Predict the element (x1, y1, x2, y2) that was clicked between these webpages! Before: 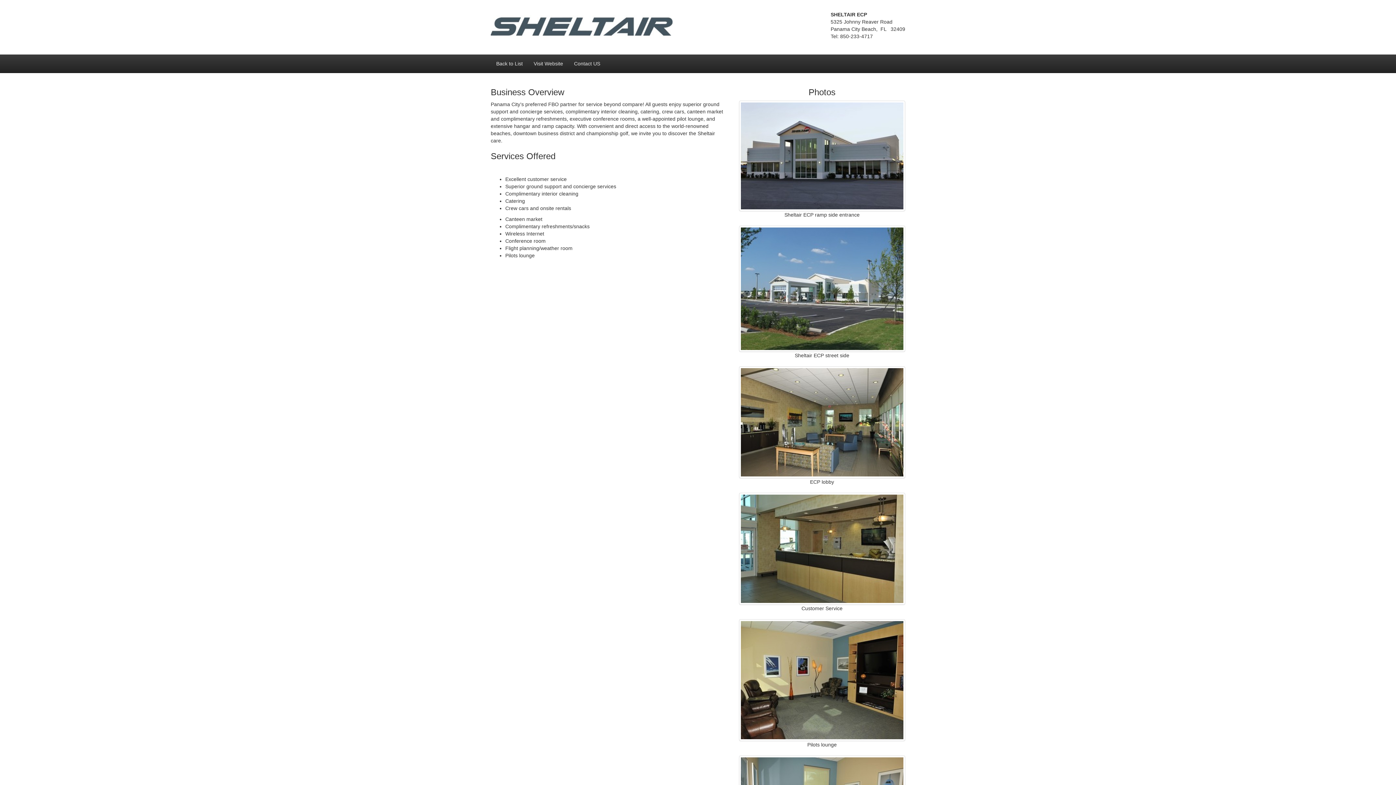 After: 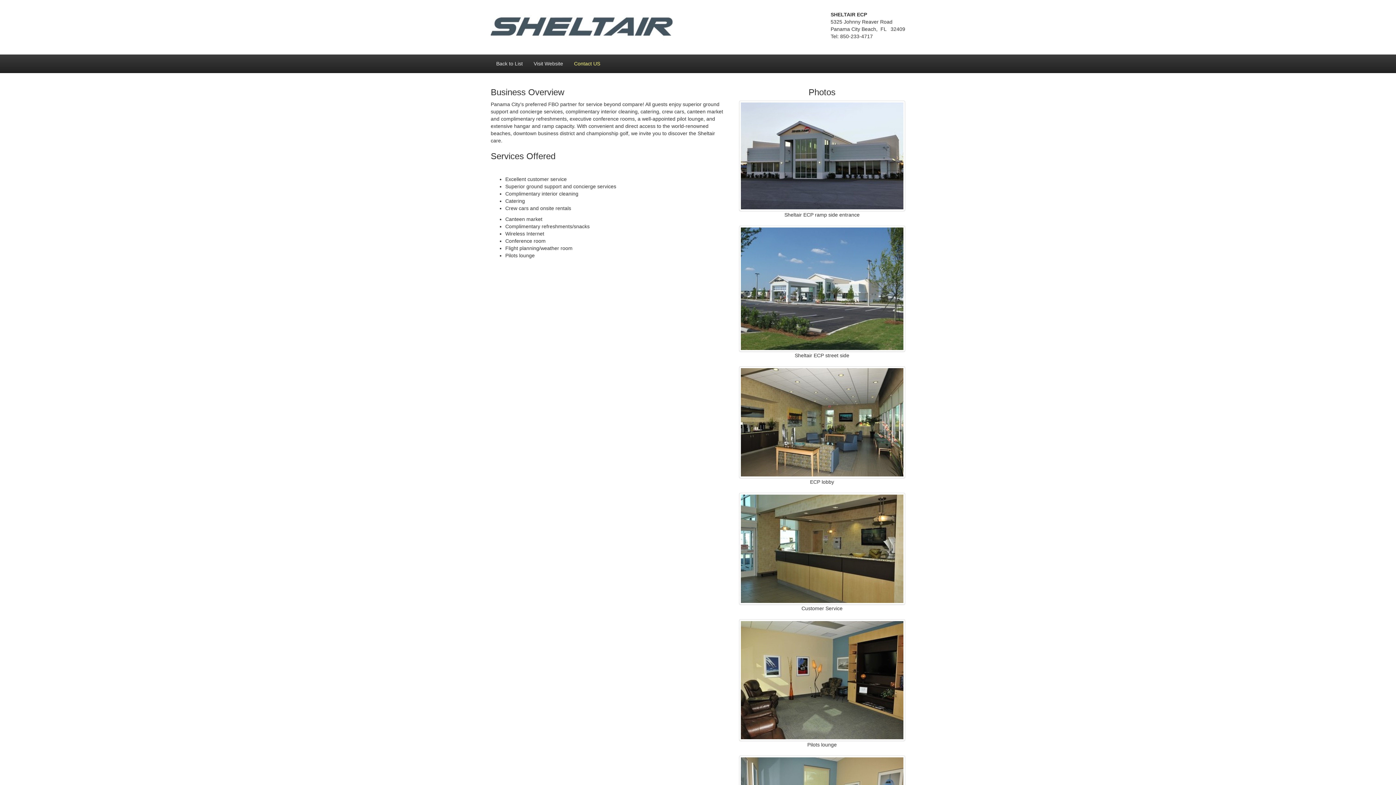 Action: label: Contact US bbox: (568, 54, 605, 72)